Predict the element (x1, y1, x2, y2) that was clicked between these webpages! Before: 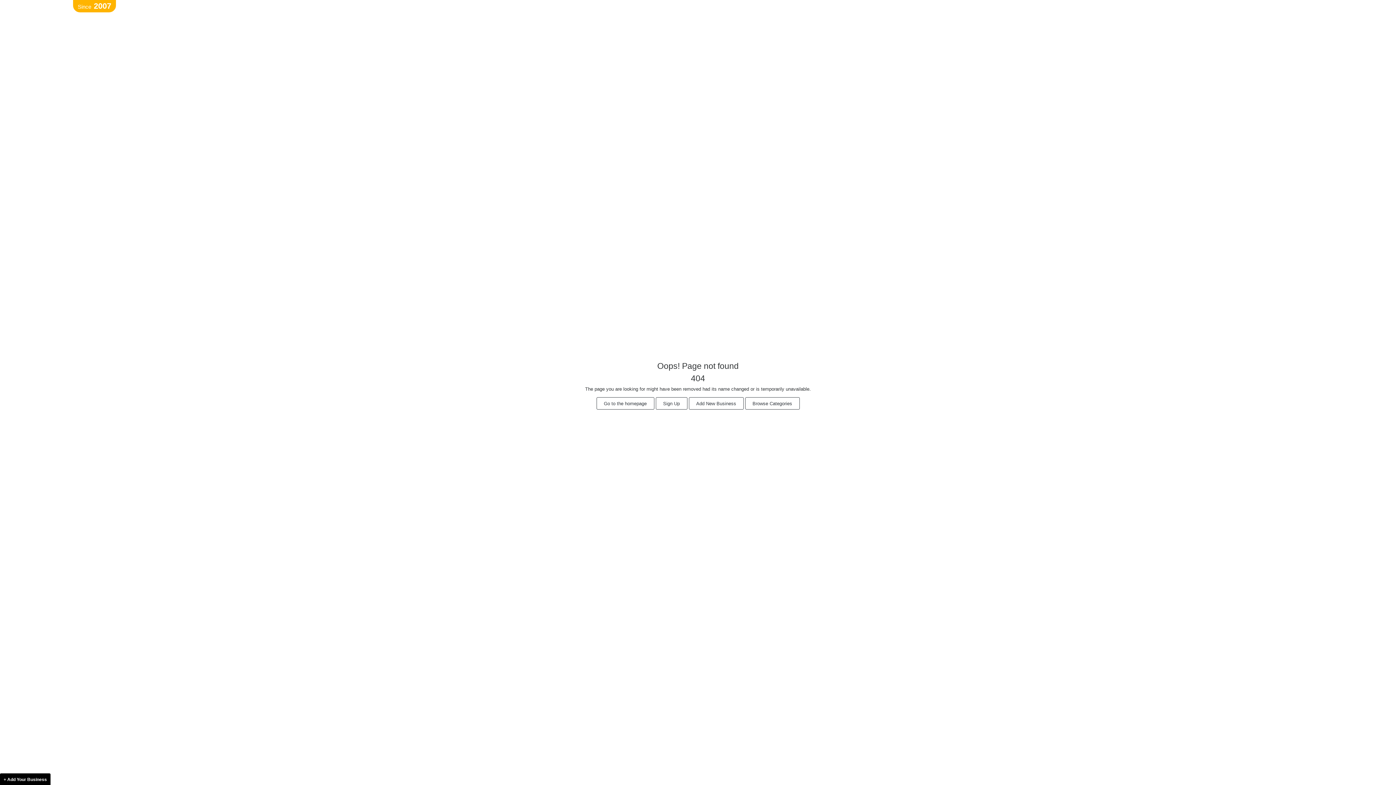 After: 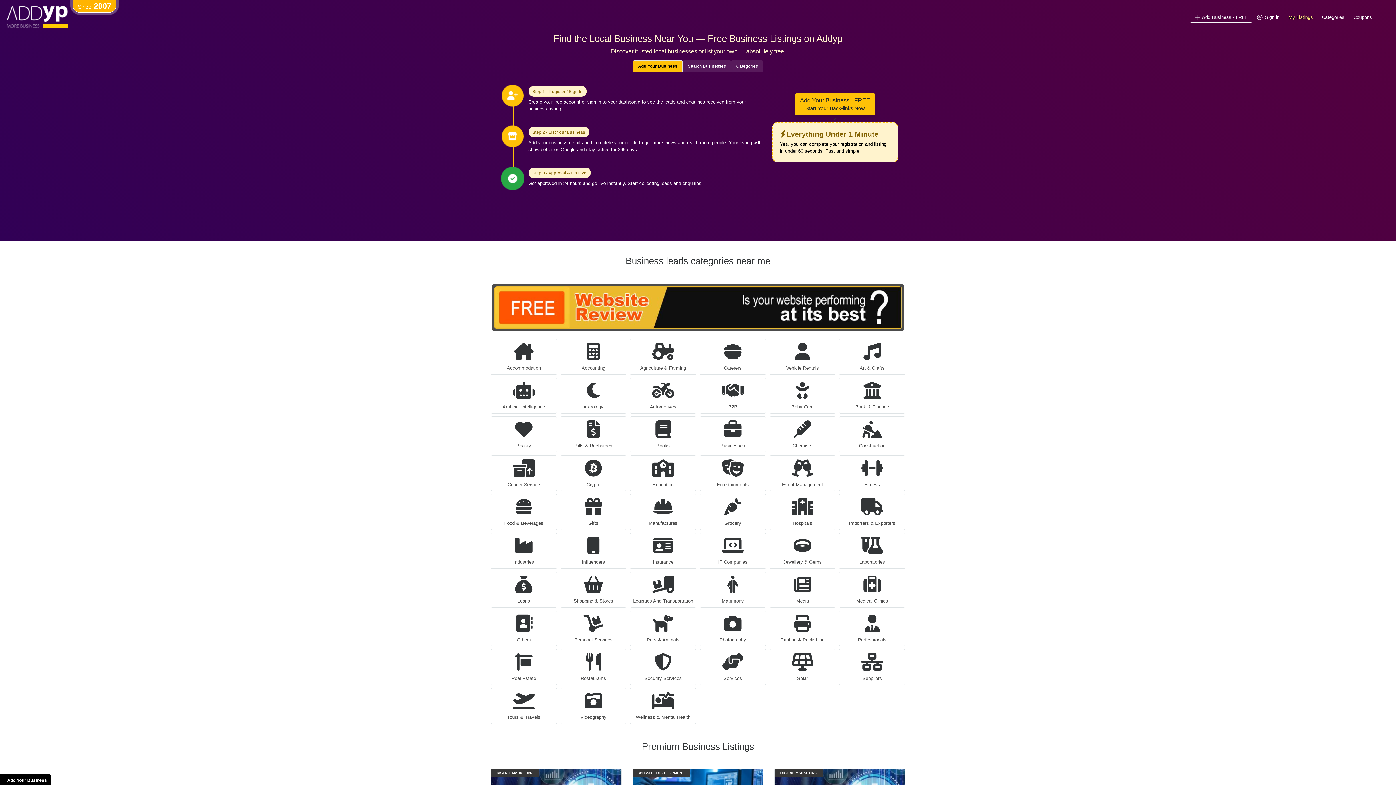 Action: bbox: (596, 397, 654, 409) label: Go to the homepage